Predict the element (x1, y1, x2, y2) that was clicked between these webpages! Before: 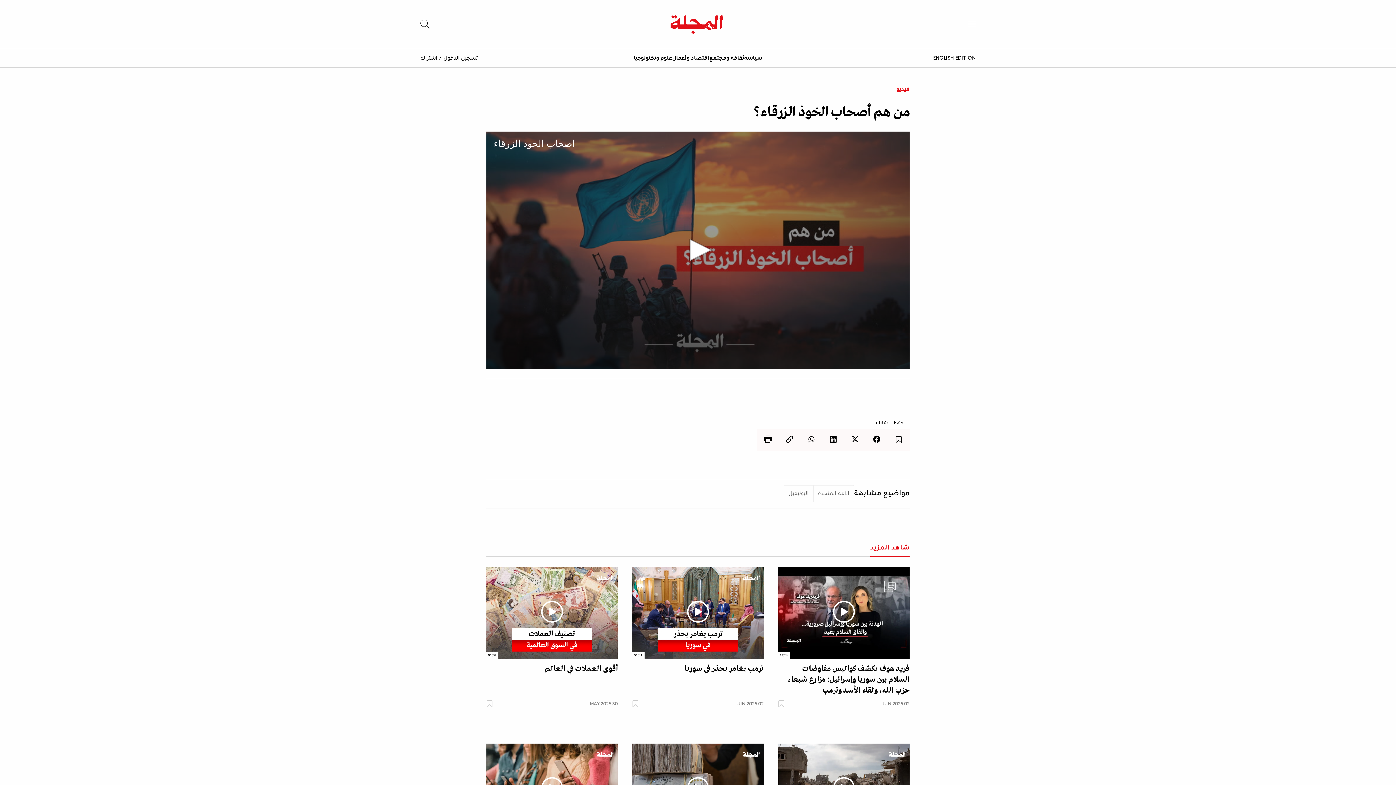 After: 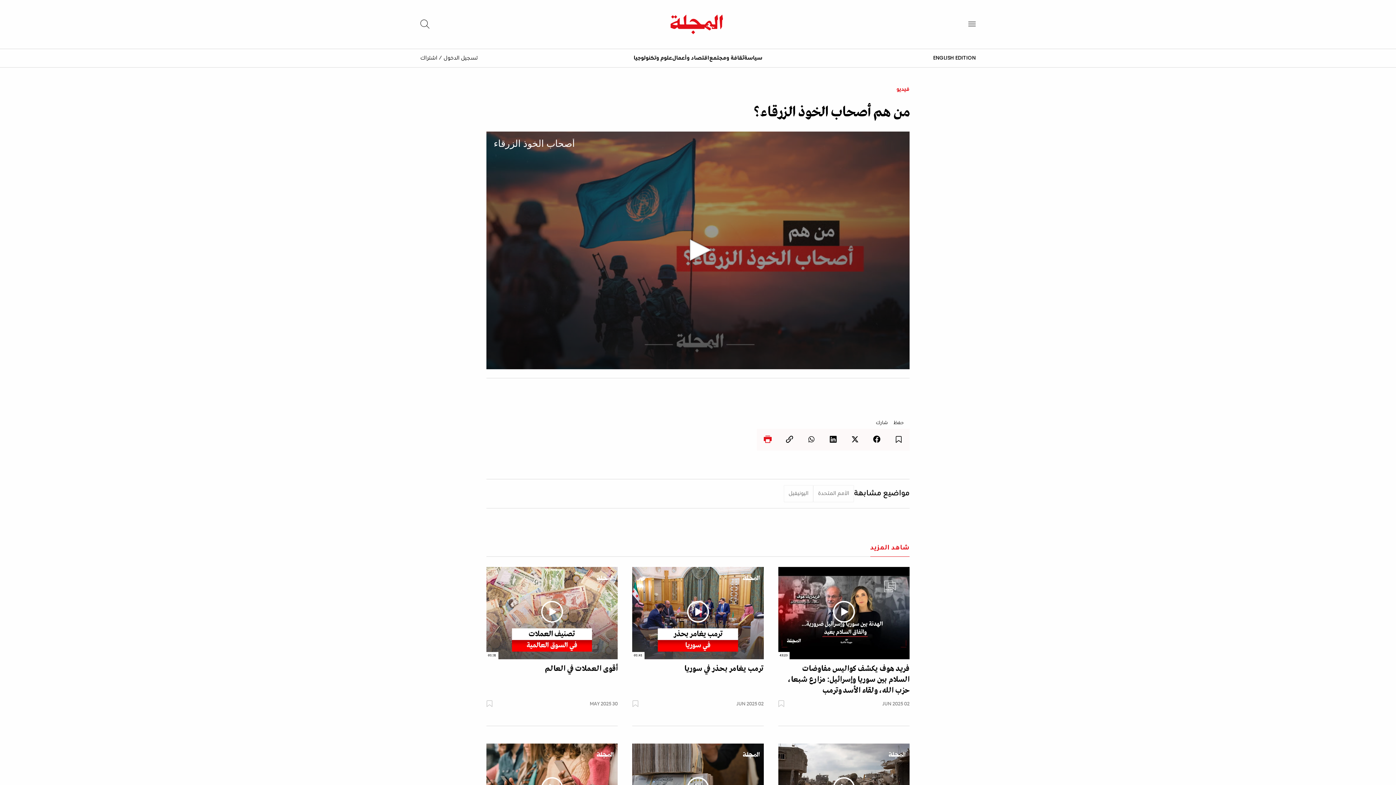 Action: bbox: (764, 434, 772, 445)